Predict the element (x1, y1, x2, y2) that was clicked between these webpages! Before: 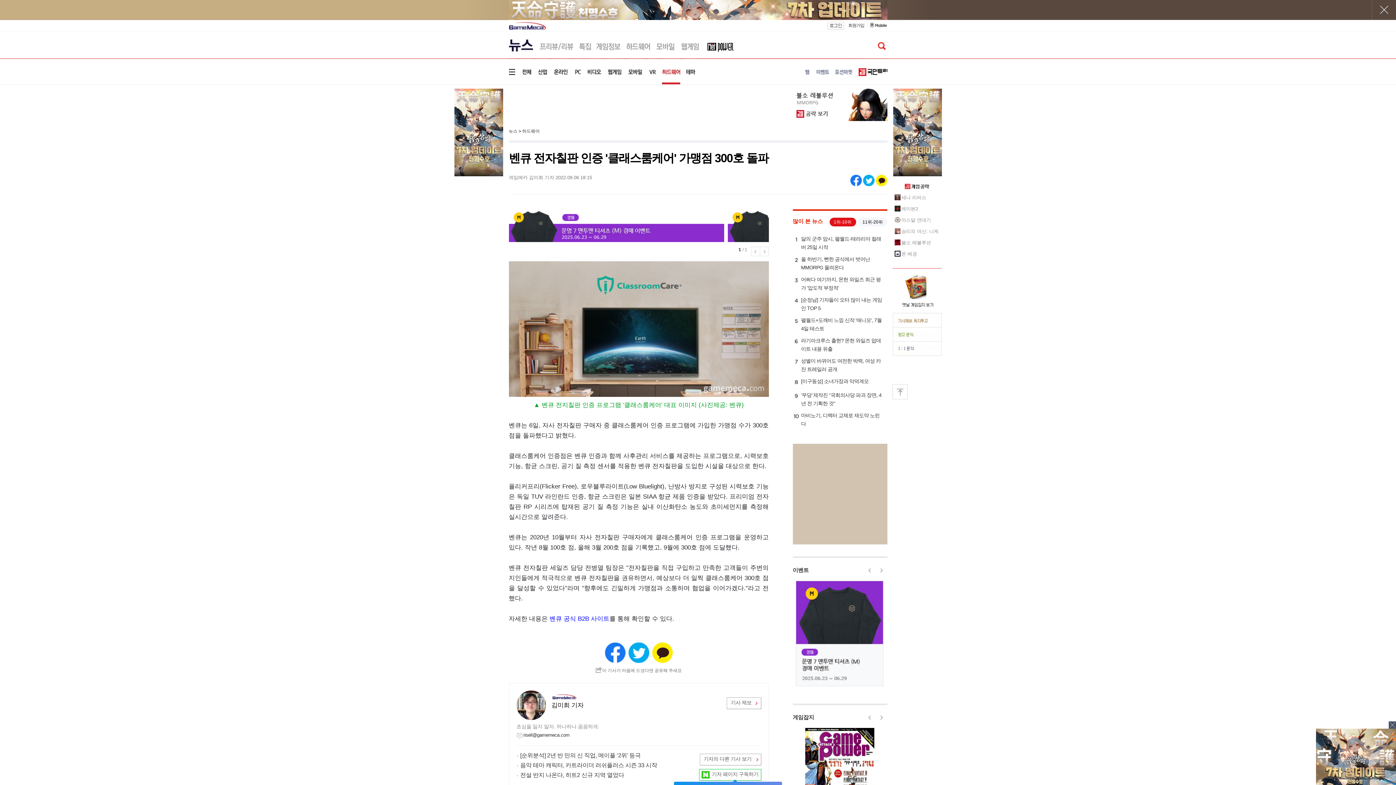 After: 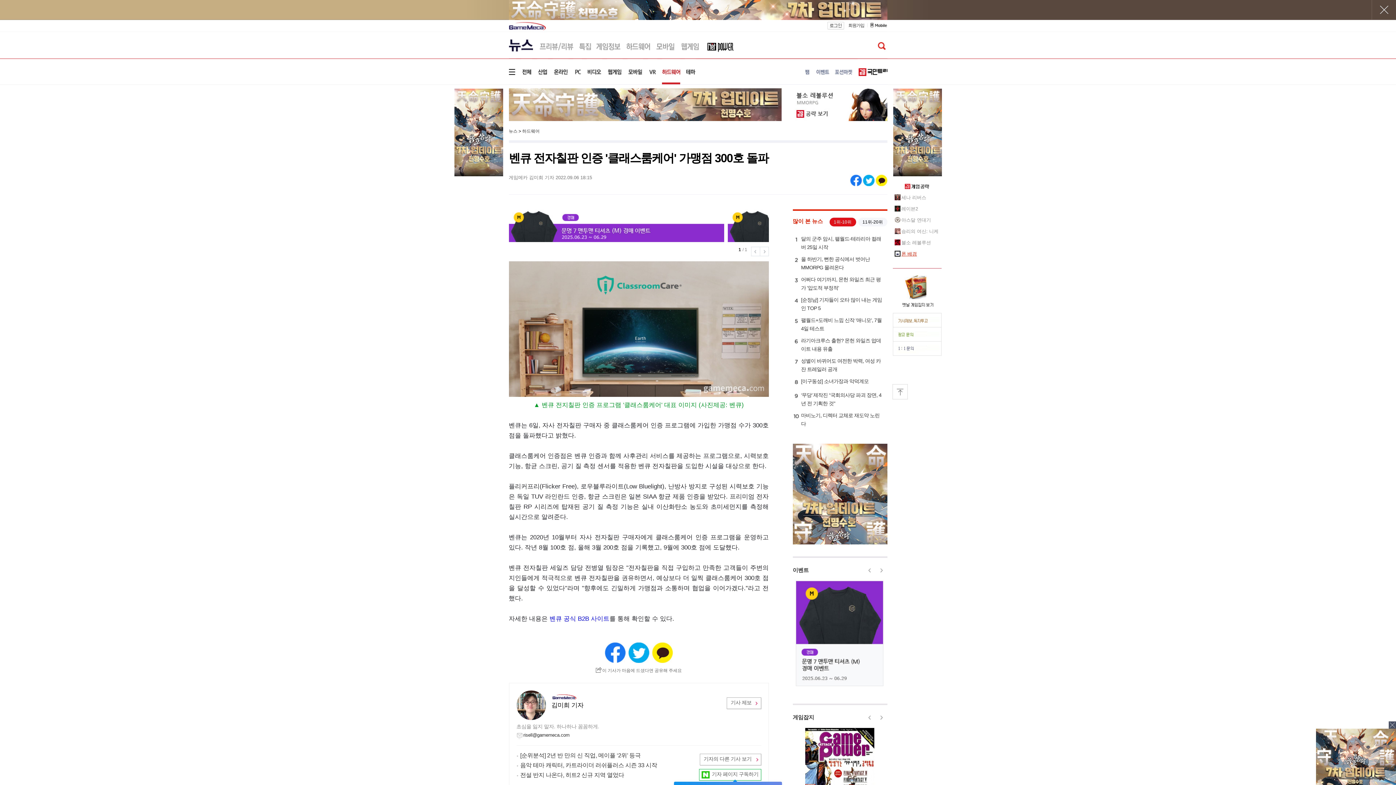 Action: label: 폰 배경 bbox: (901, 251, 917, 256)